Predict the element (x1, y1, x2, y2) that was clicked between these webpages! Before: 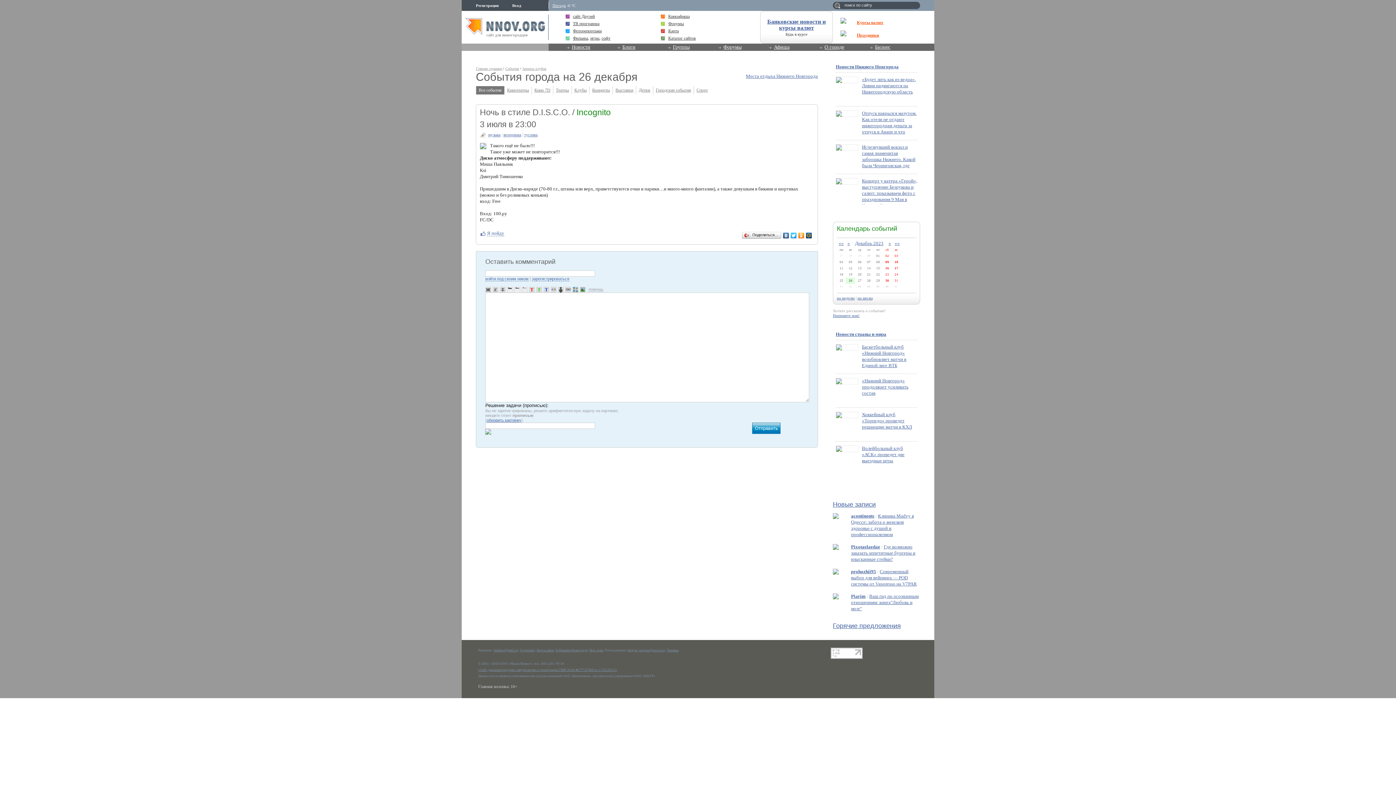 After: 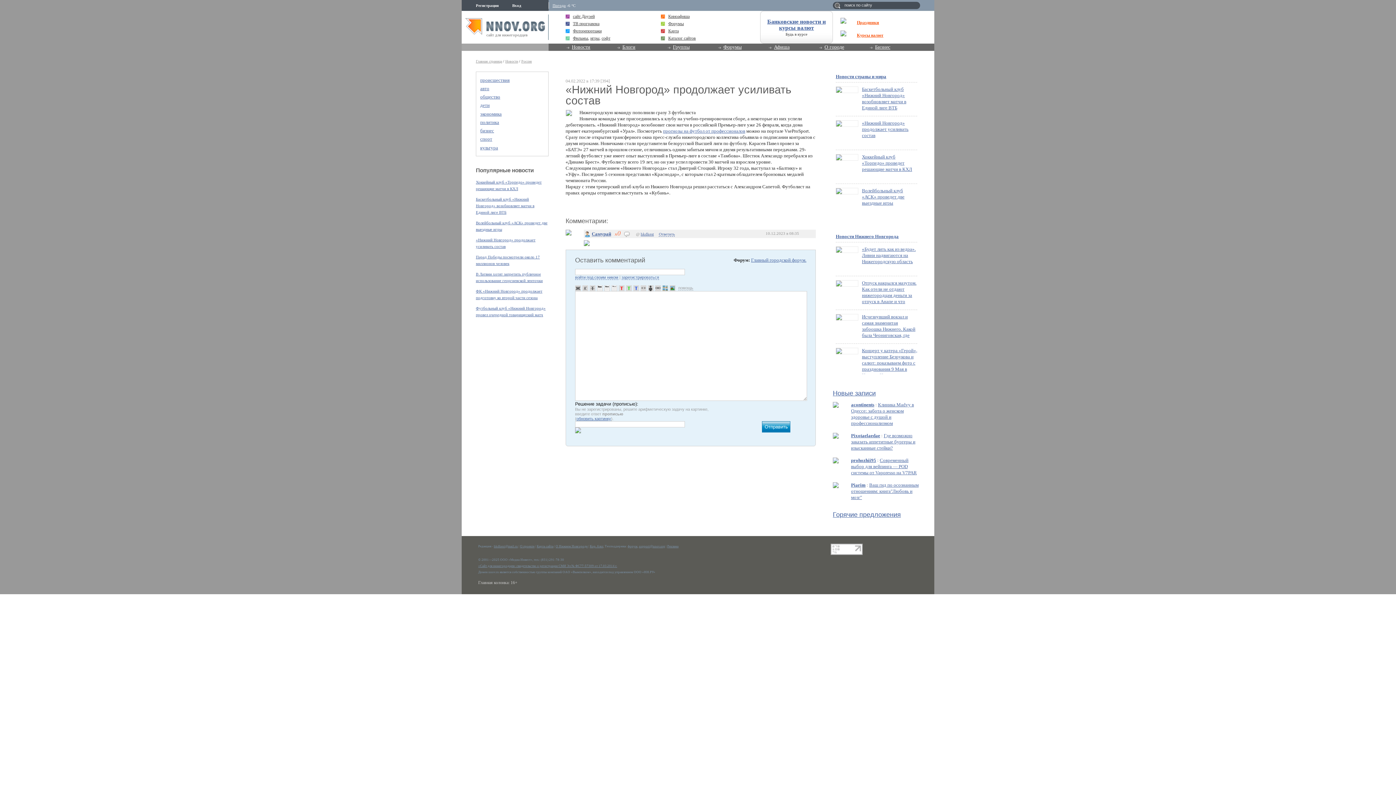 Action: label: «Нижний Новгород» продолжает усиливать состав bbox: (862, 378, 917, 396)